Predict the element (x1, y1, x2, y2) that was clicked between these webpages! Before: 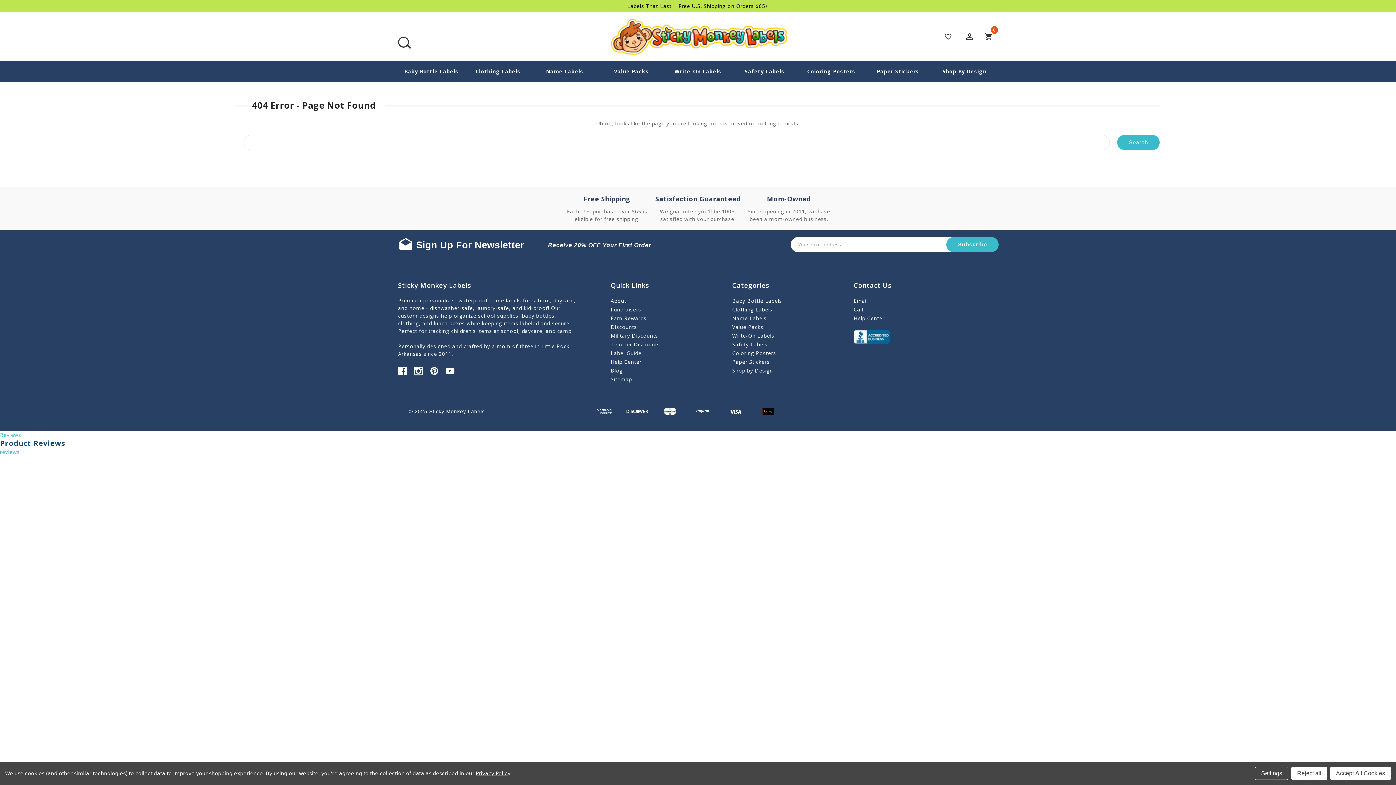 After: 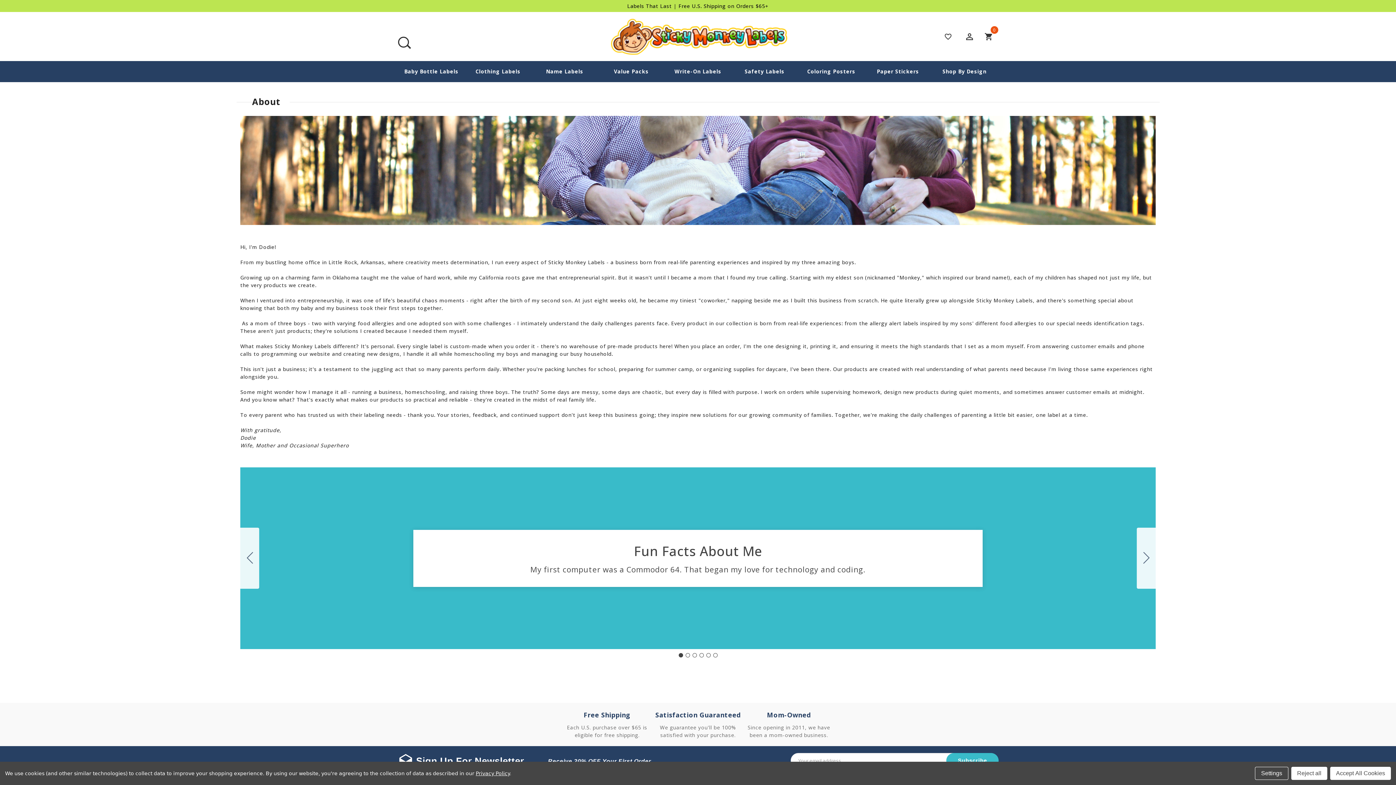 Action: label: About bbox: (610, 297, 626, 304)